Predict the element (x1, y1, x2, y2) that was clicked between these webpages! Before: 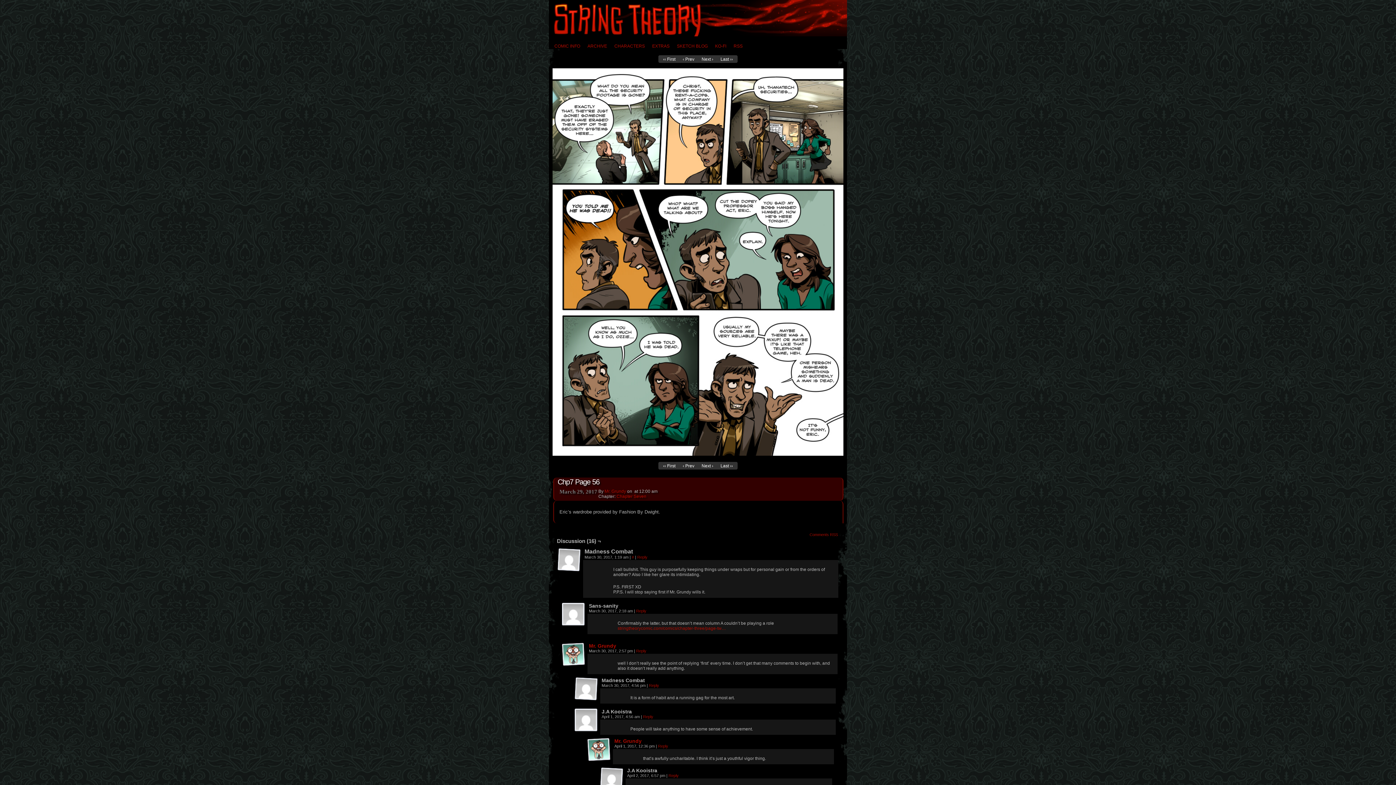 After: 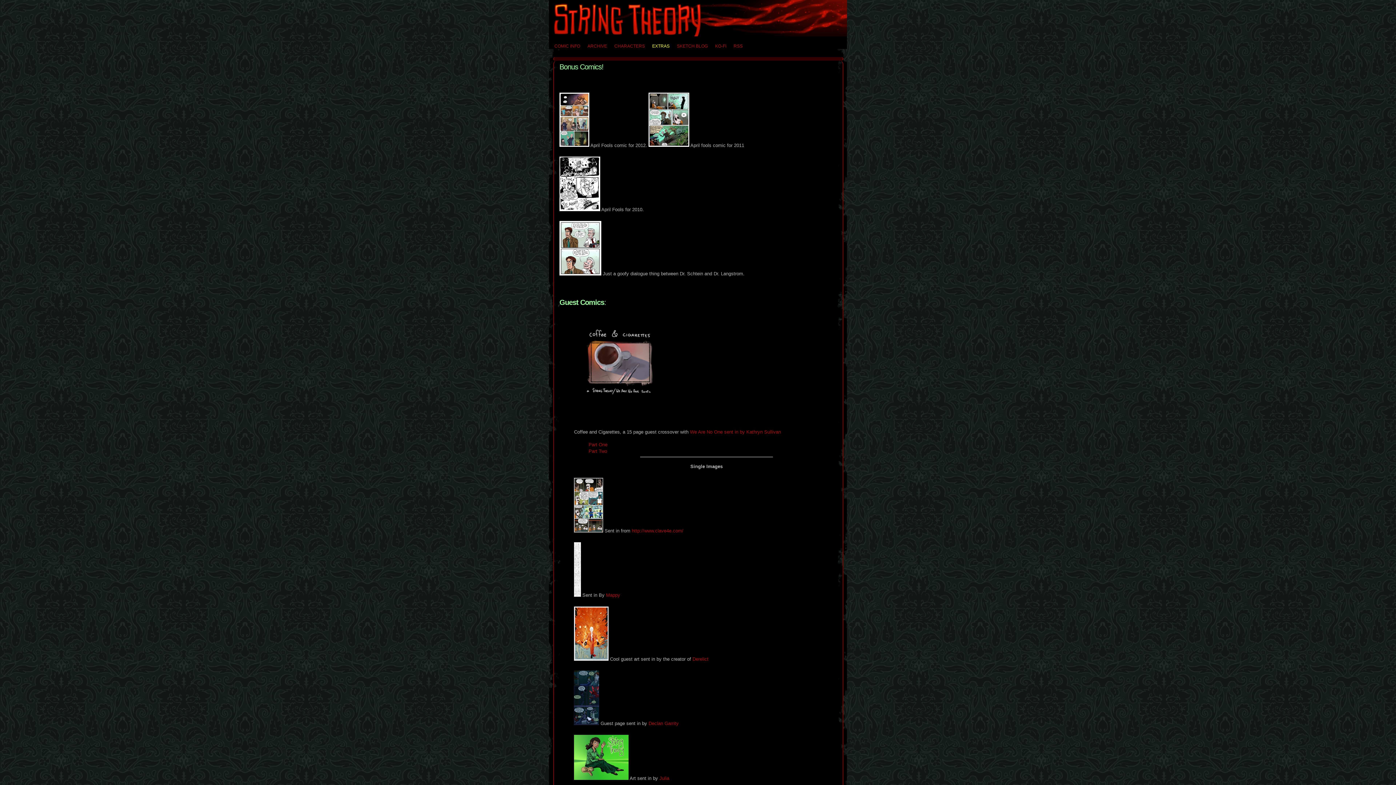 Action: bbox: (648, 40, 673, 52) label: EXTRAS